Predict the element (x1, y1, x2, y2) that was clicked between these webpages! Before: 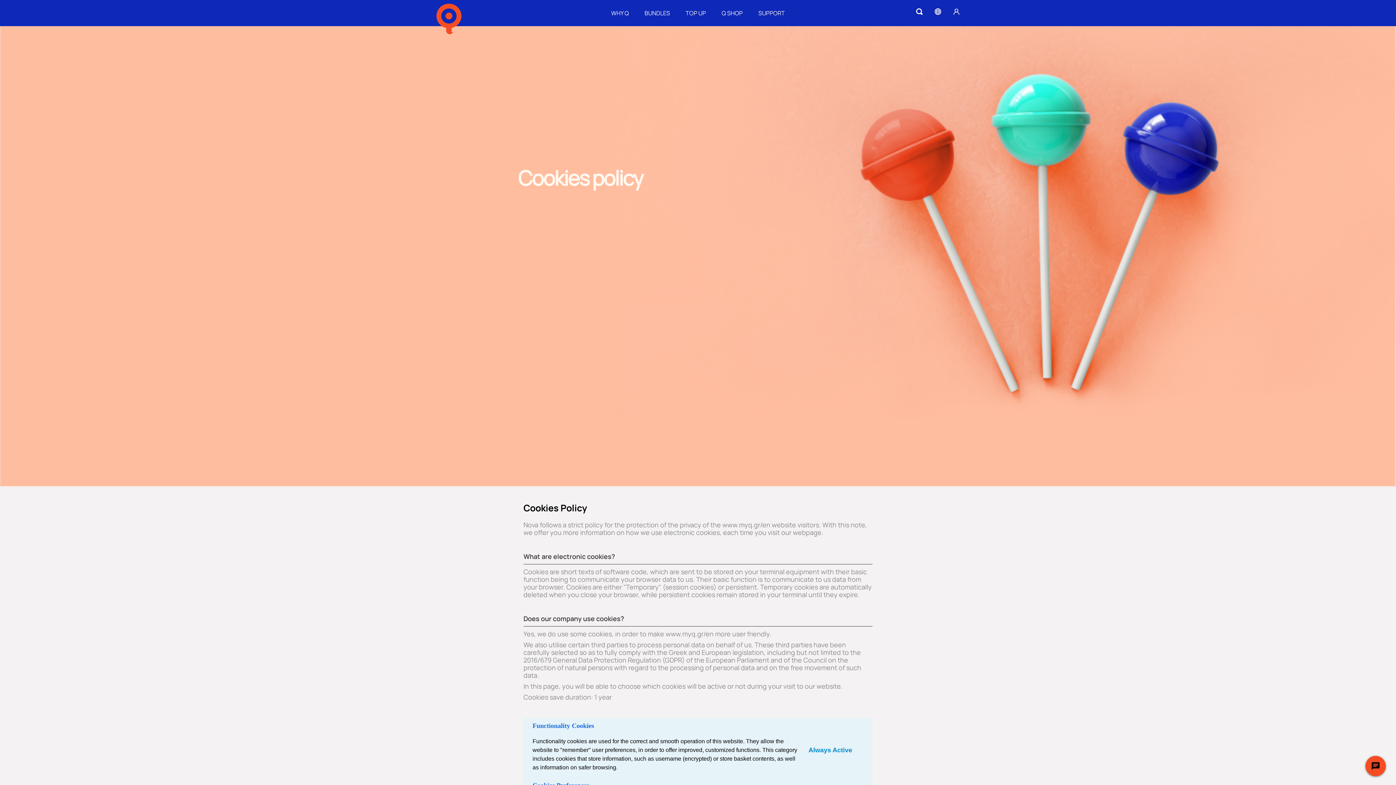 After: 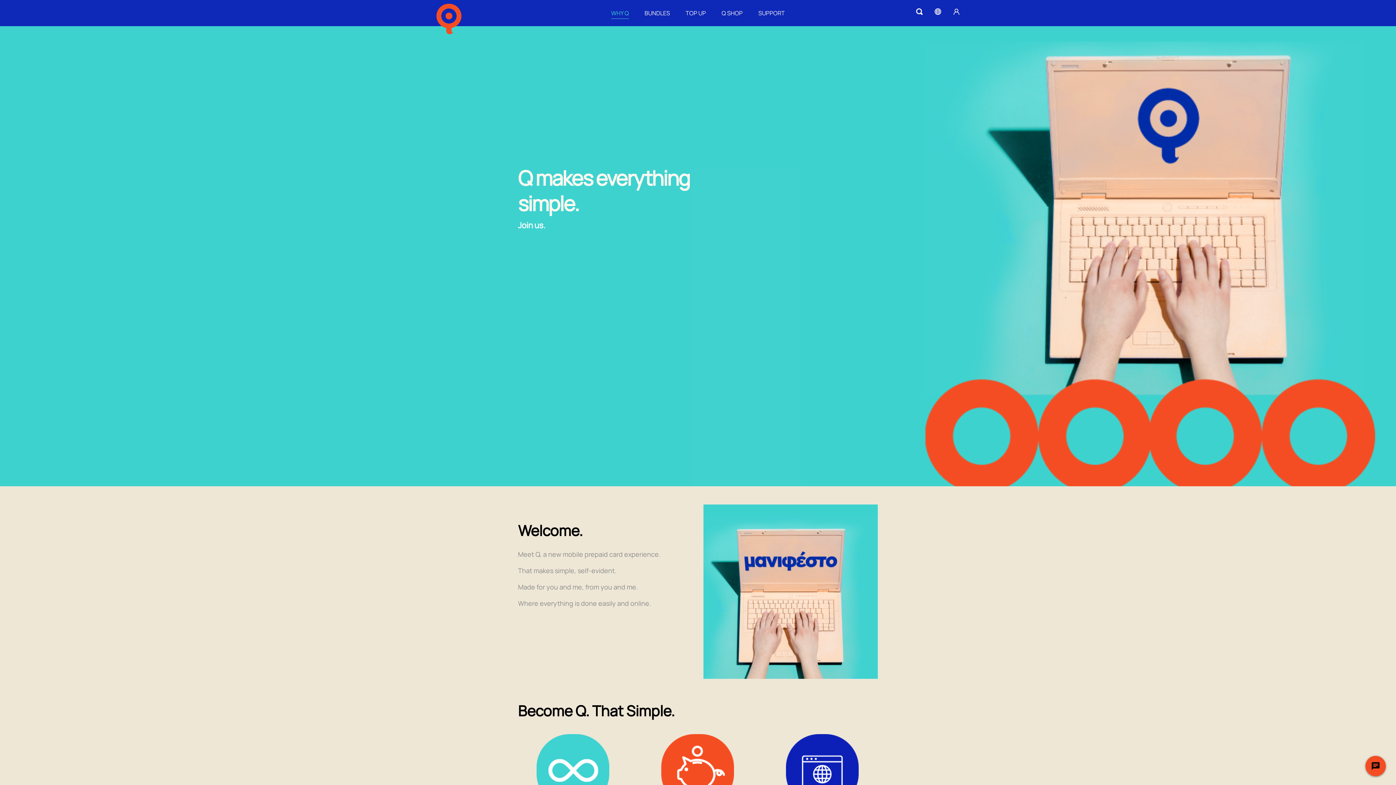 Action: bbox: (611, 9, 629, 18) label: WHY Q